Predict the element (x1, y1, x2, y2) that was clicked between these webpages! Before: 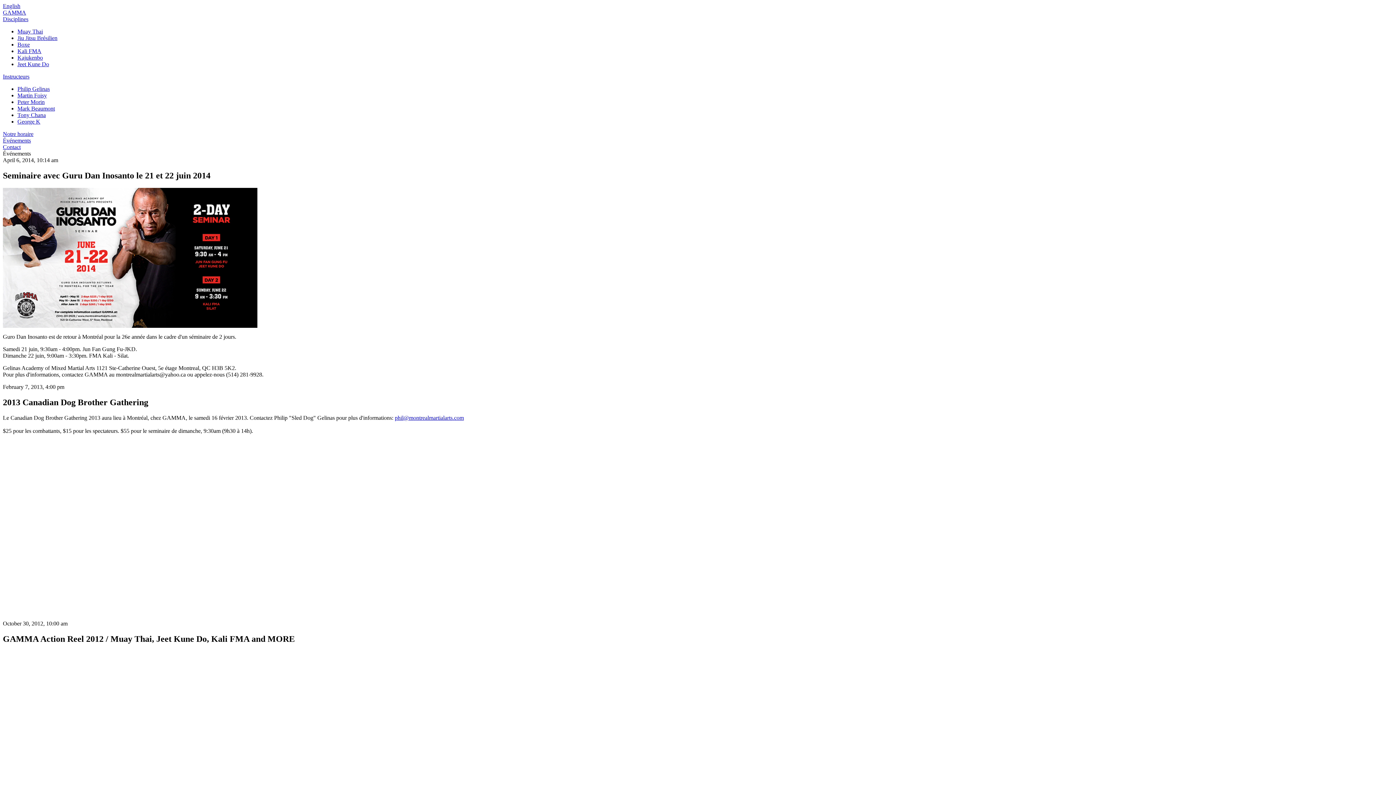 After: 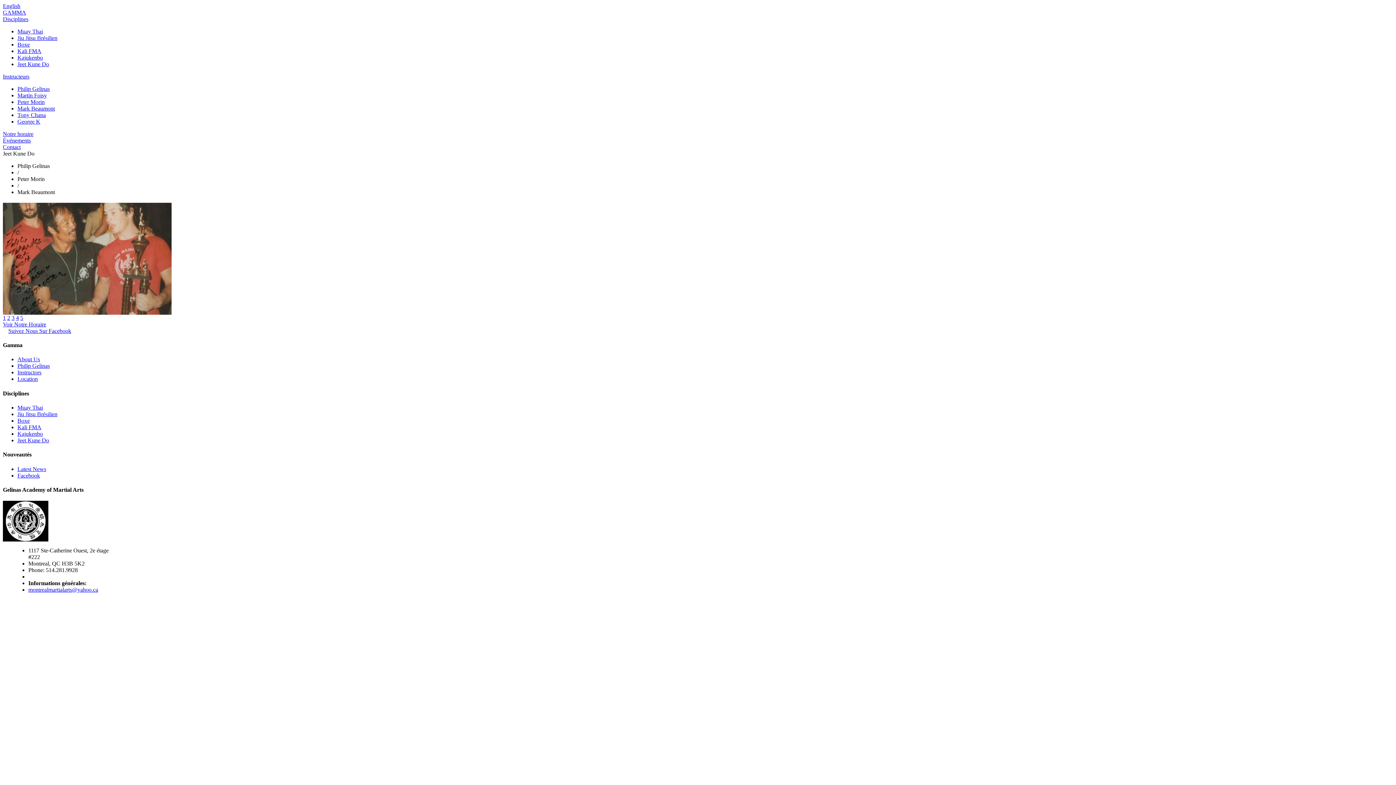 Action: label: Jeet Kune Do bbox: (17, 61, 49, 67)